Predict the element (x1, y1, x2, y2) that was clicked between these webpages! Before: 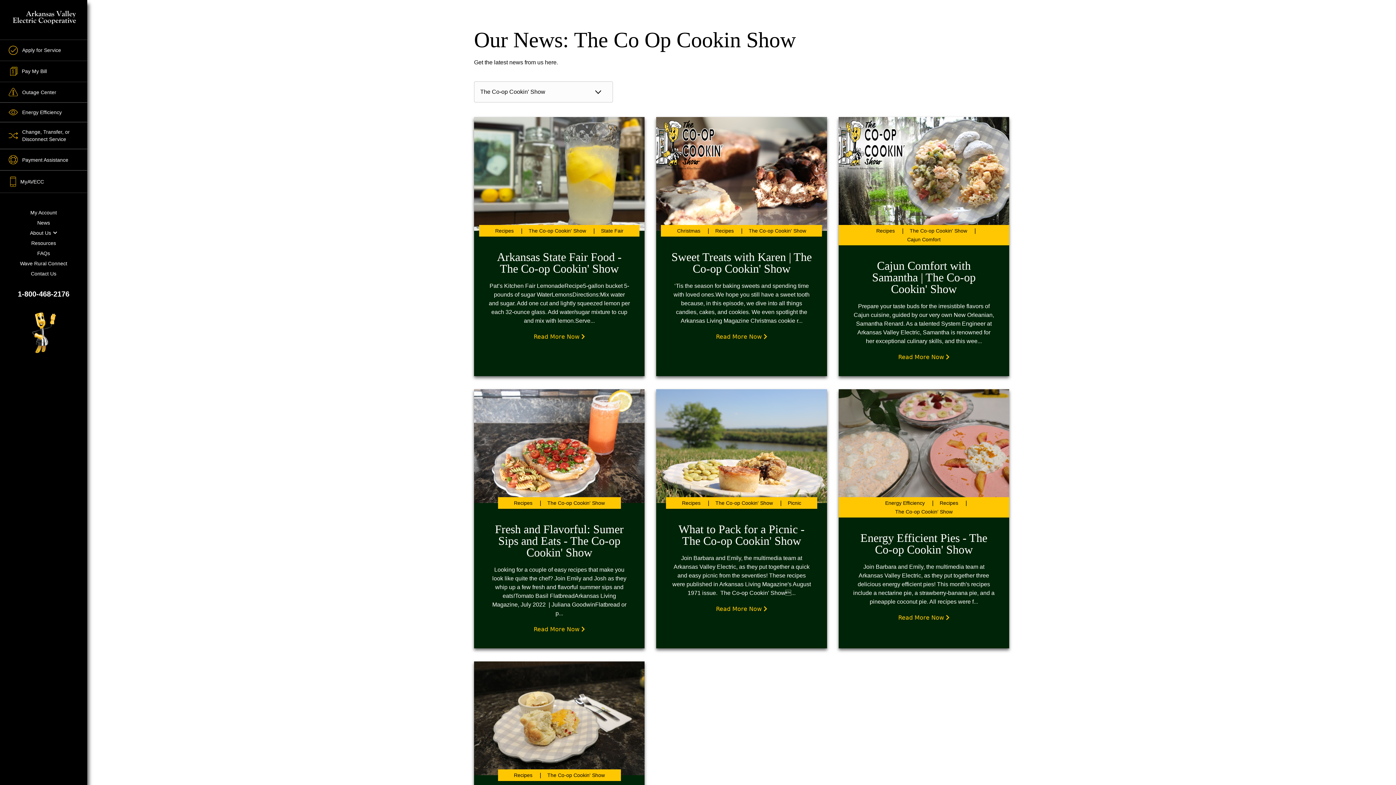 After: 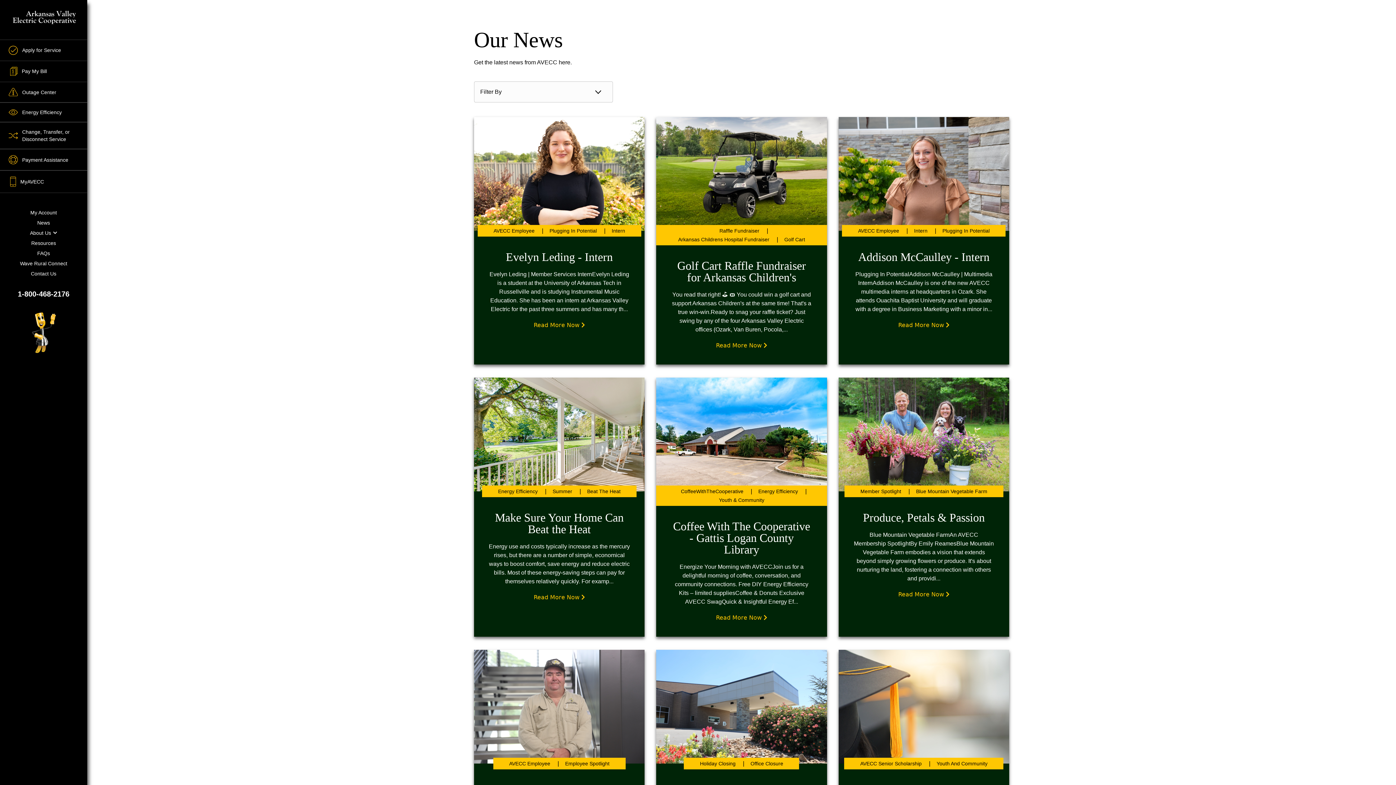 Action: bbox: (0, 217, 87, 228) label: News